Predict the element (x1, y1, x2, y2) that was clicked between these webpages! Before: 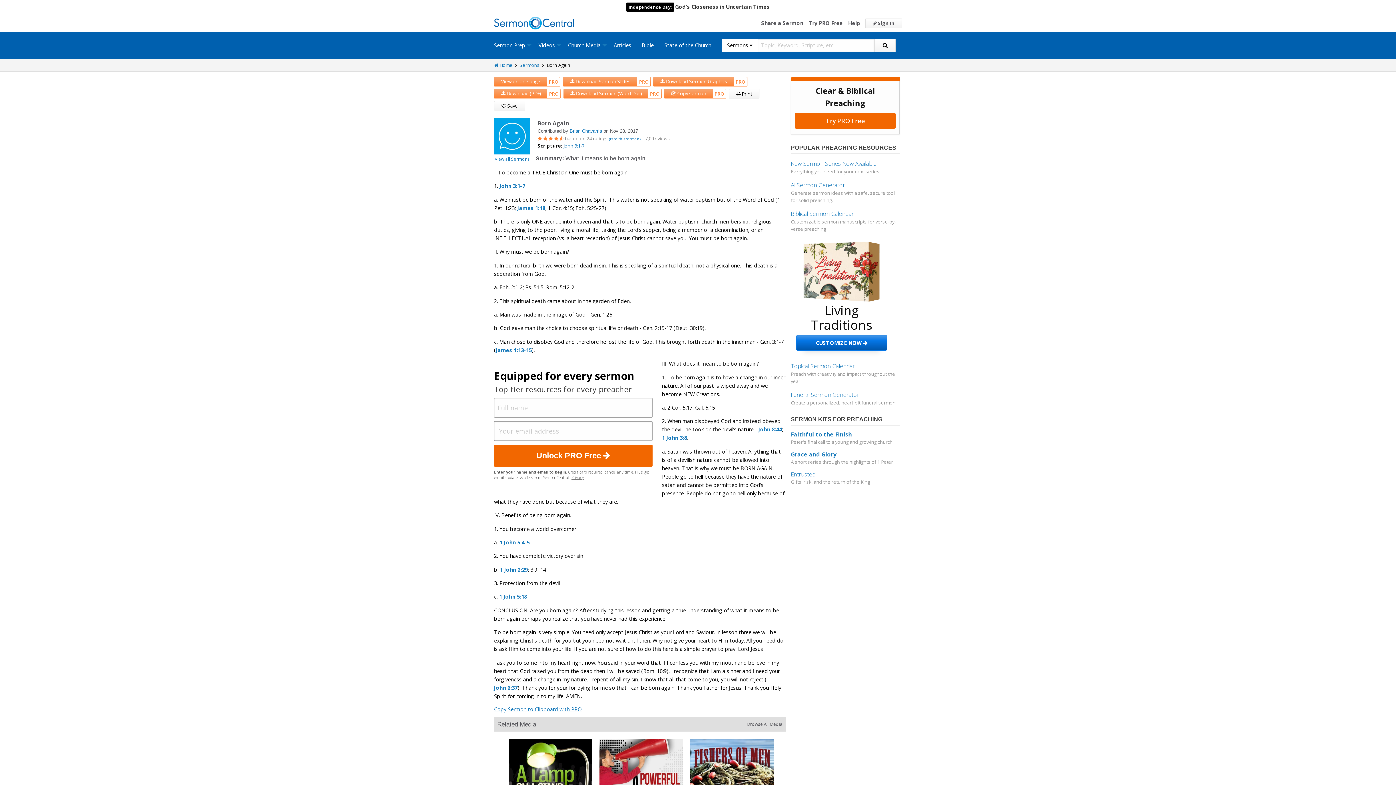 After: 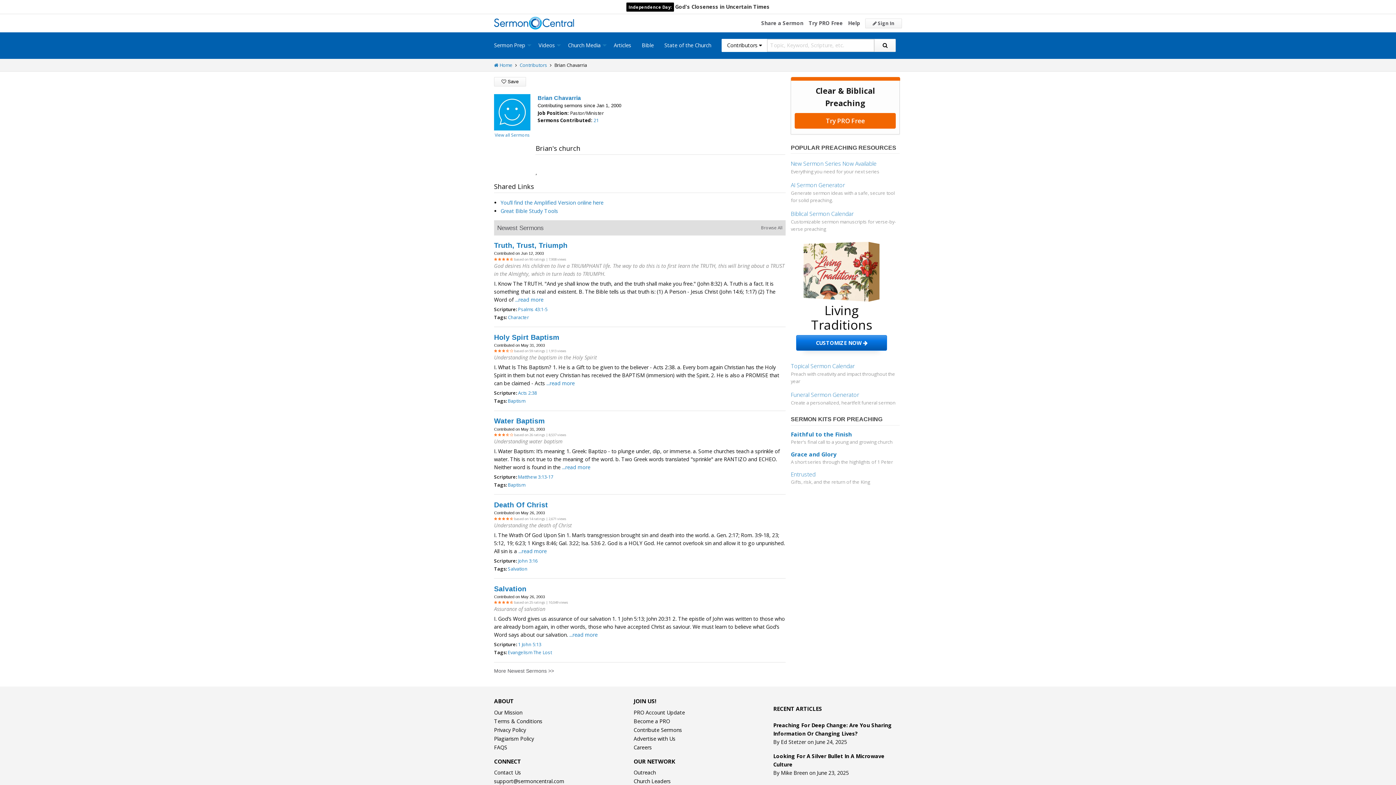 Action: bbox: (569, 229, 602, 235) label: Brian Chavarria